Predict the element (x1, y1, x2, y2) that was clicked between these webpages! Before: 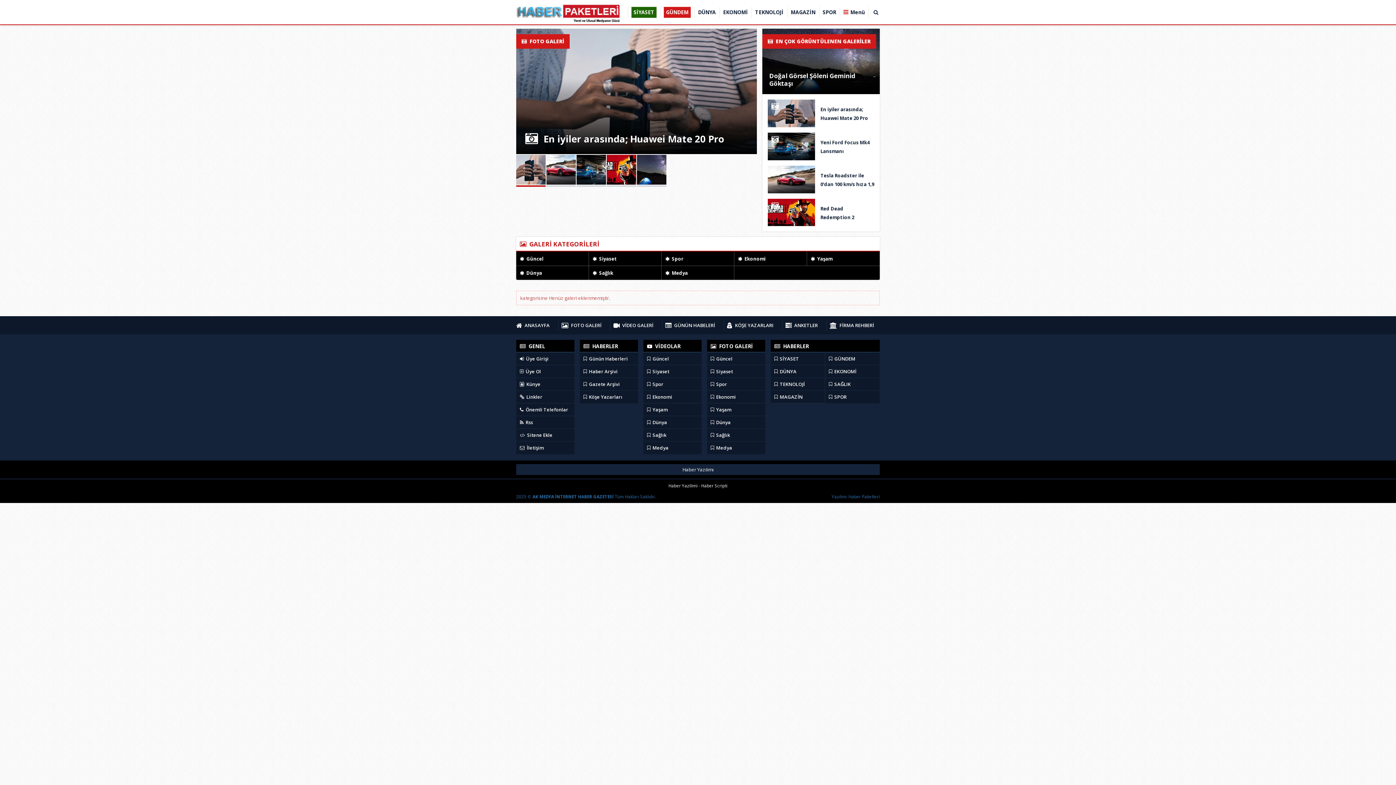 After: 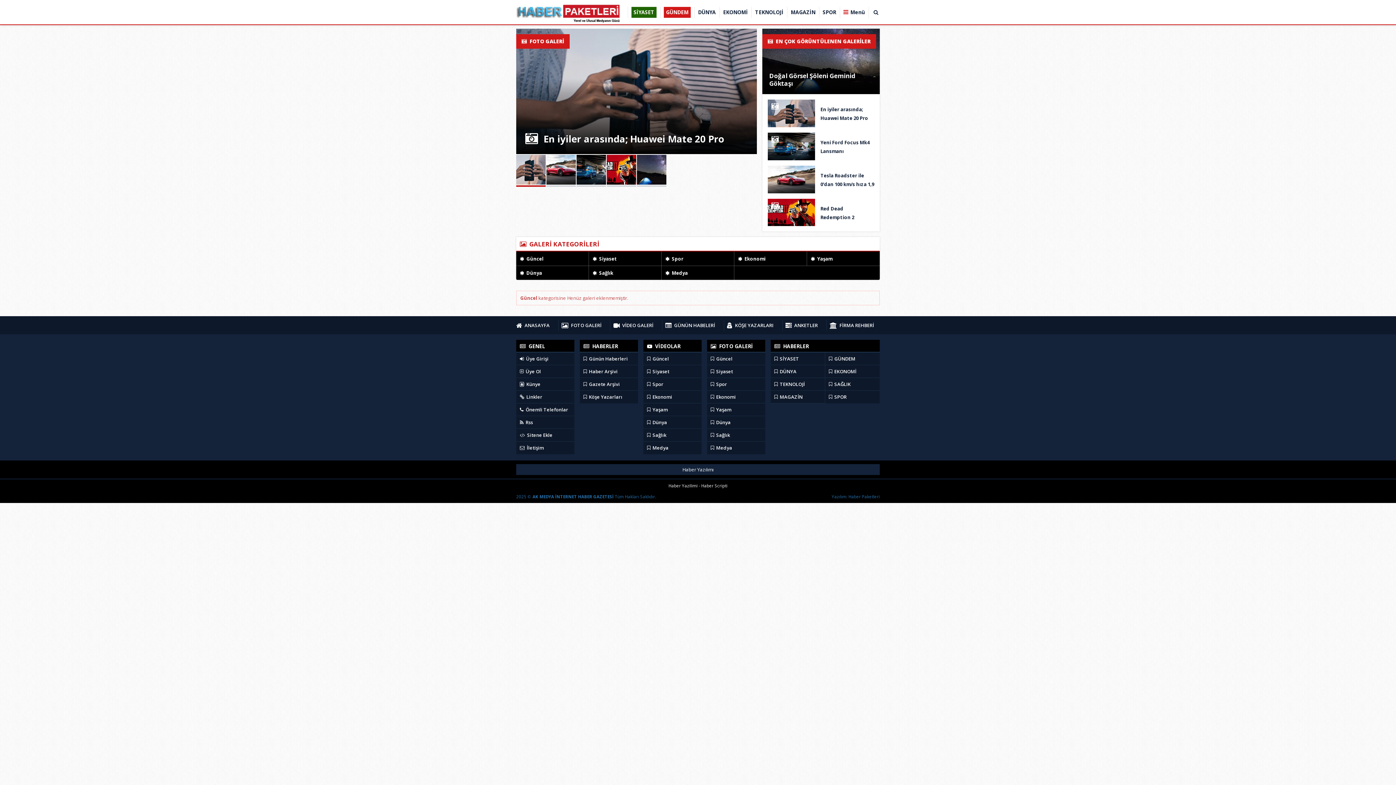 Action: label:   Güncel bbox: (710, 355, 732, 362)